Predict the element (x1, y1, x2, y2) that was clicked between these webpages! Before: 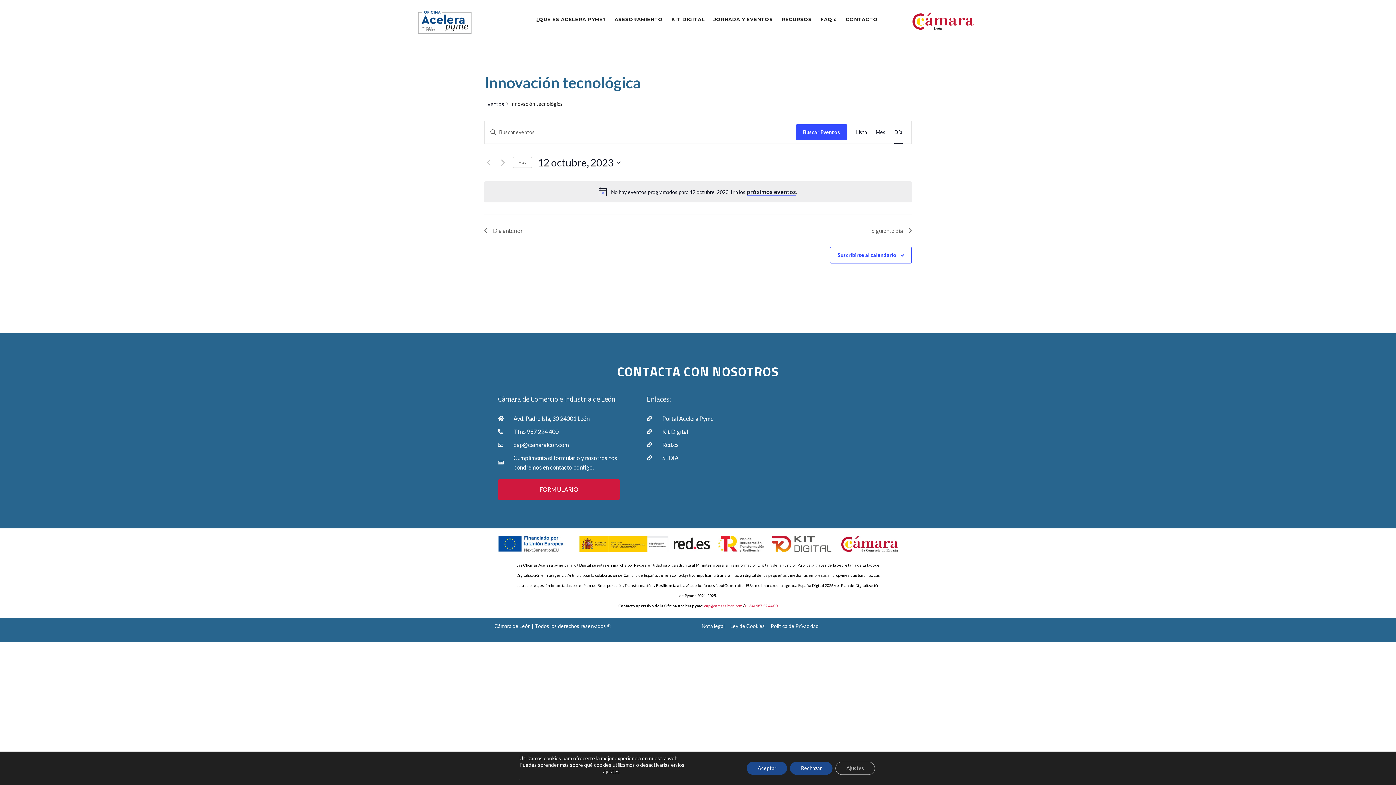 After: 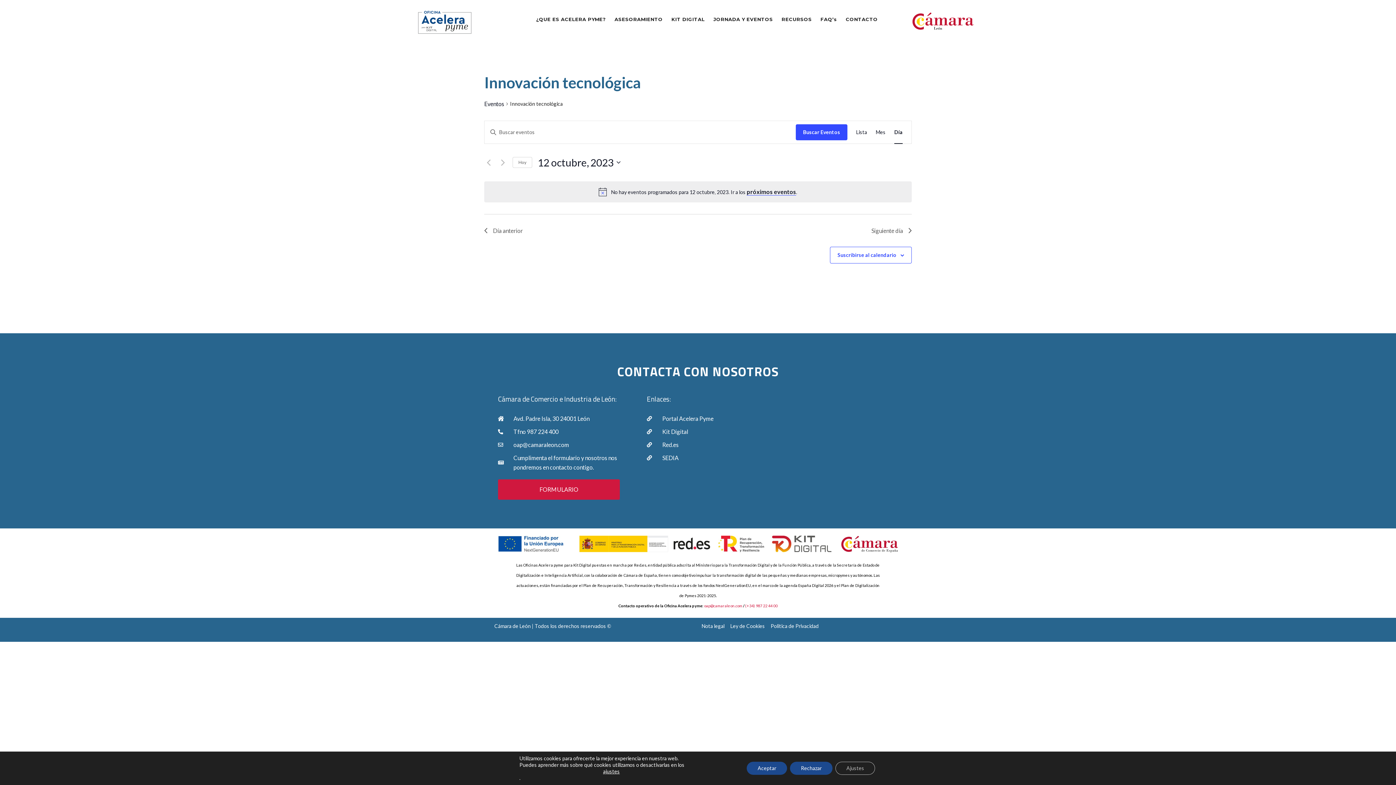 Action: label: Kit Digital bbox: (647, 427, 730, 436)